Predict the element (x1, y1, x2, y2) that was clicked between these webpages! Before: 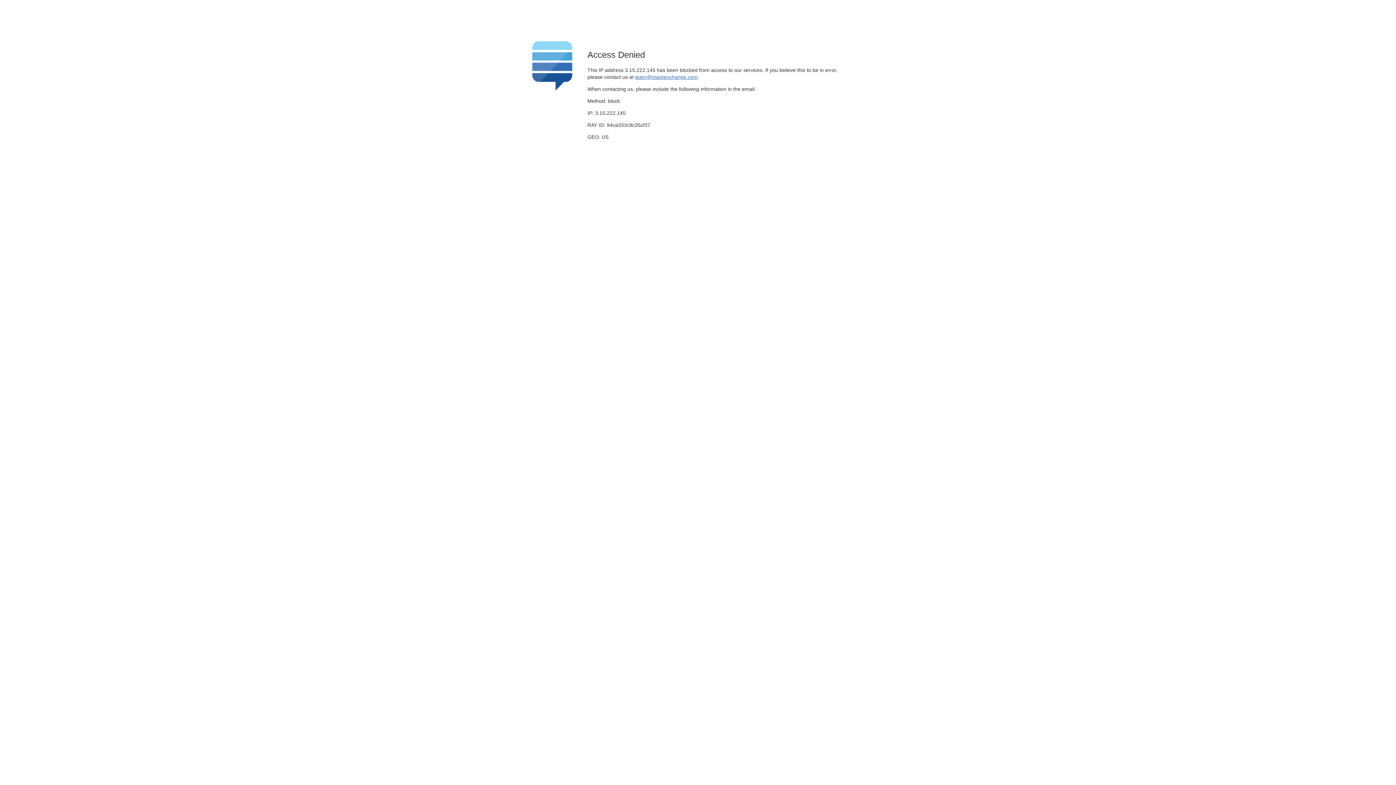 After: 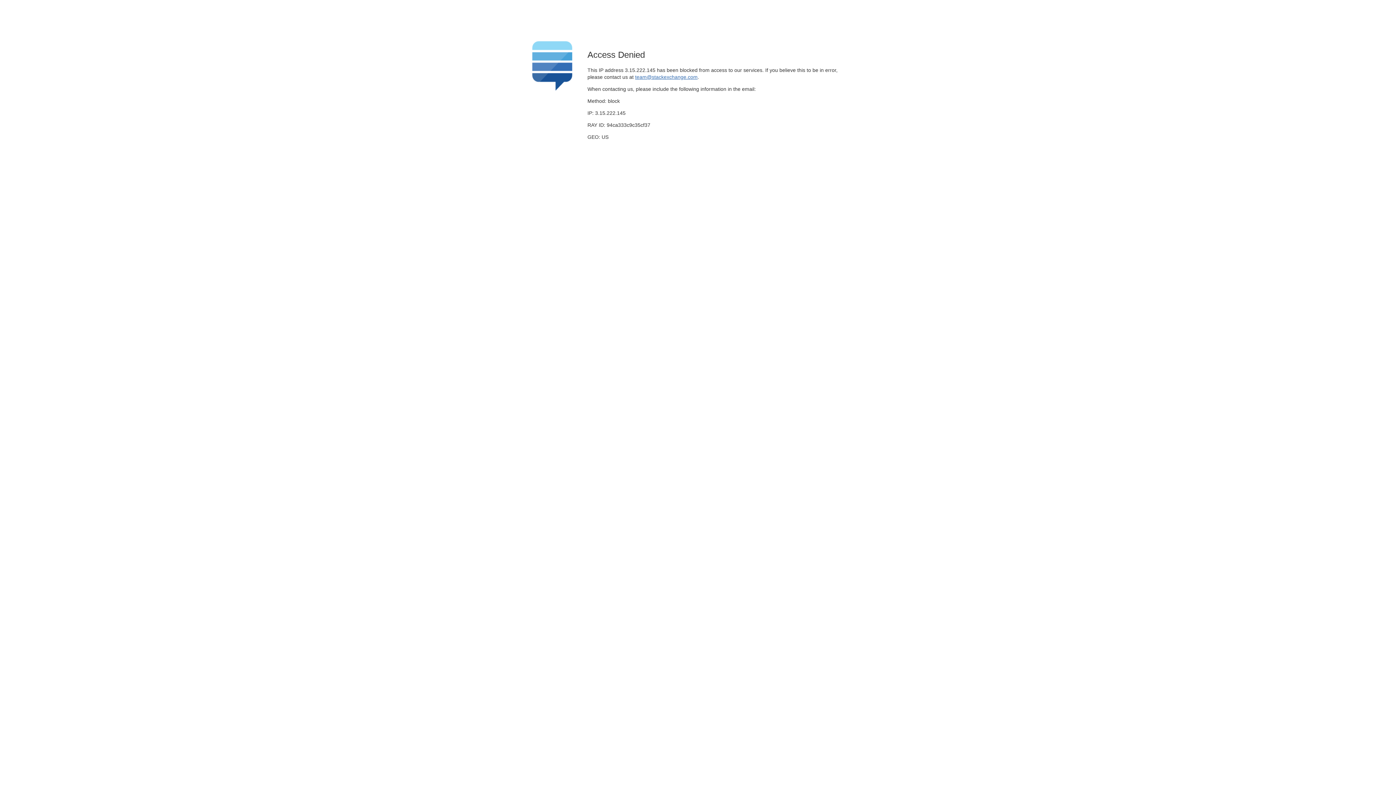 Action: label: team@stackexchange.com bbox: (635, 74, 697, 79)